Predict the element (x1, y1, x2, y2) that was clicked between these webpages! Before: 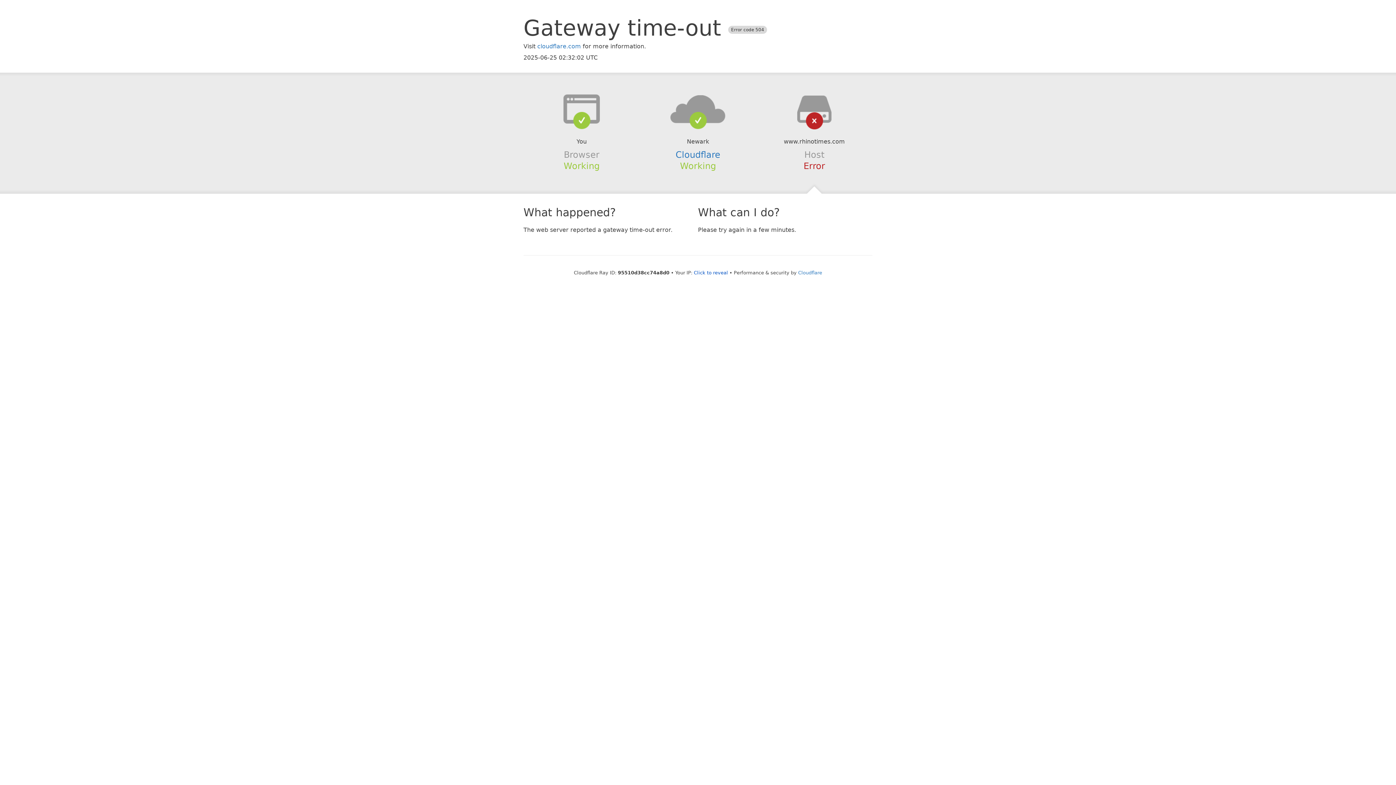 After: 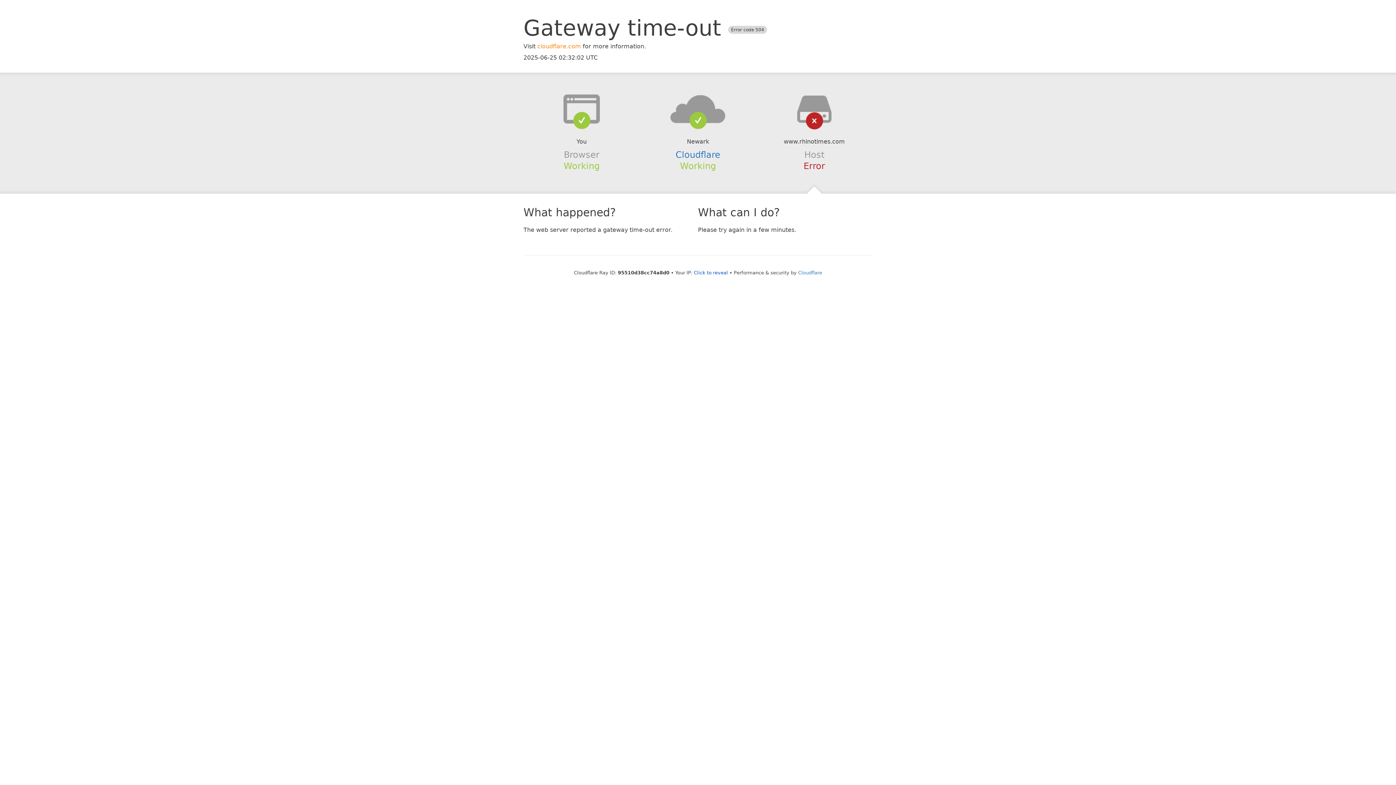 Action: bbox: (537, 42, 581, 49) label: cloudflare.com